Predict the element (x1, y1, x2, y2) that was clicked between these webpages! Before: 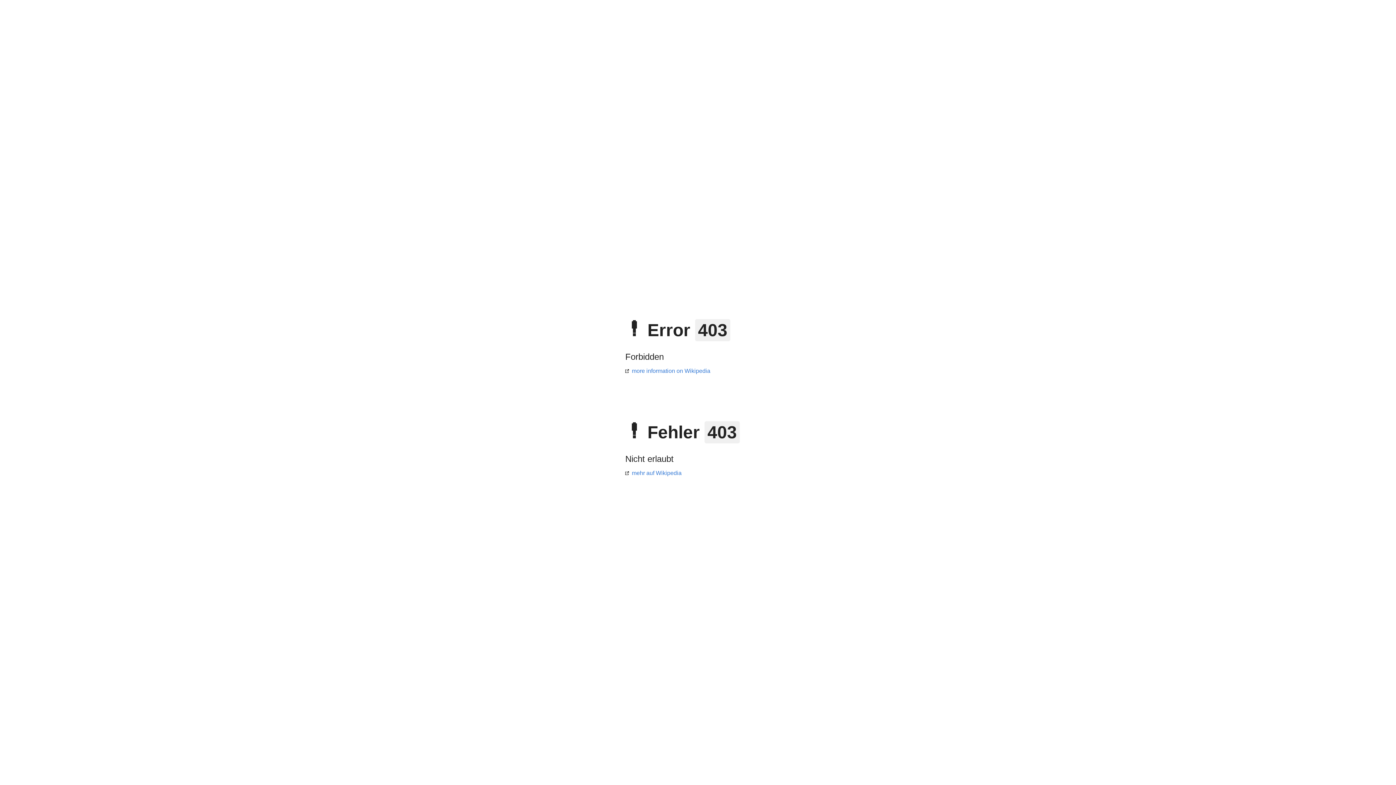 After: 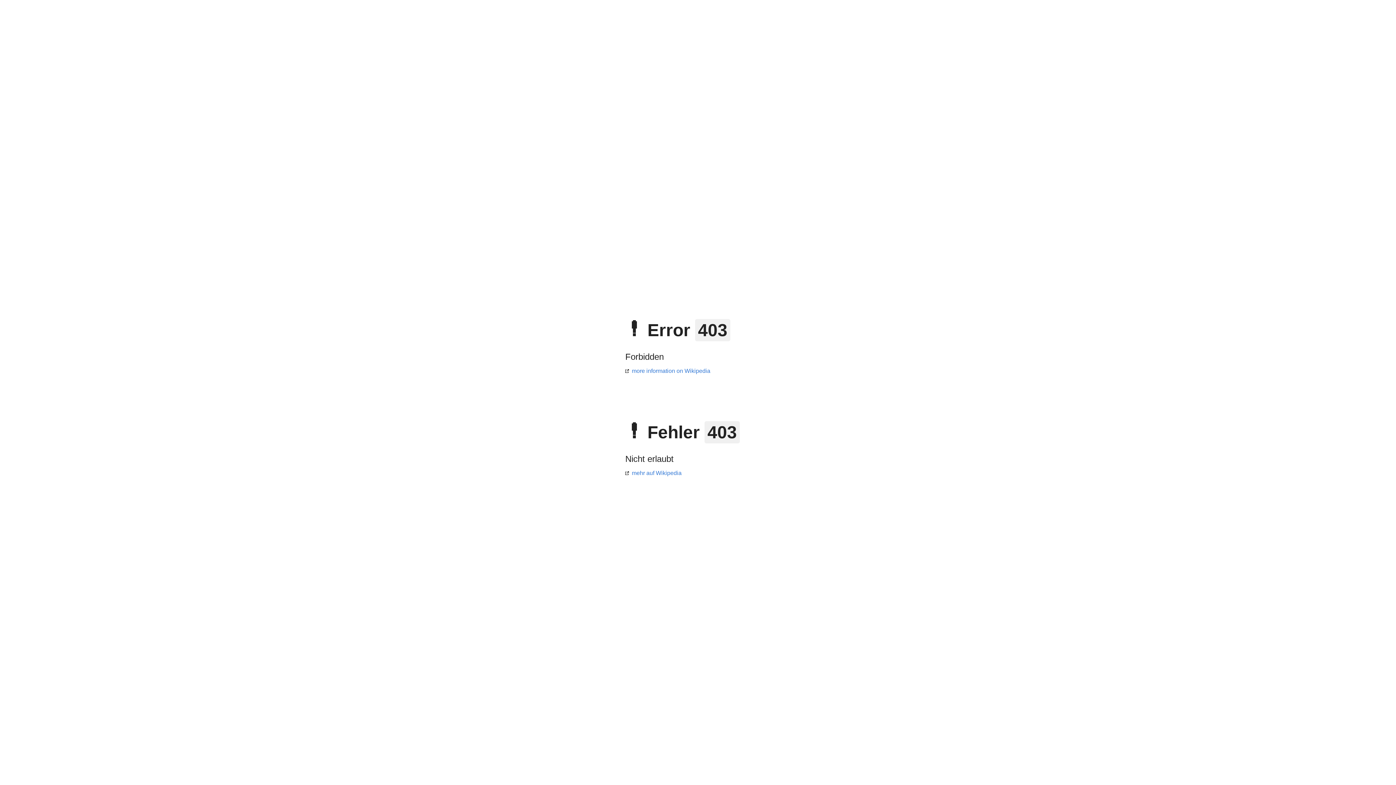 Action: bbox: (625, 368, 710, 374) label: more information on Wikipedia